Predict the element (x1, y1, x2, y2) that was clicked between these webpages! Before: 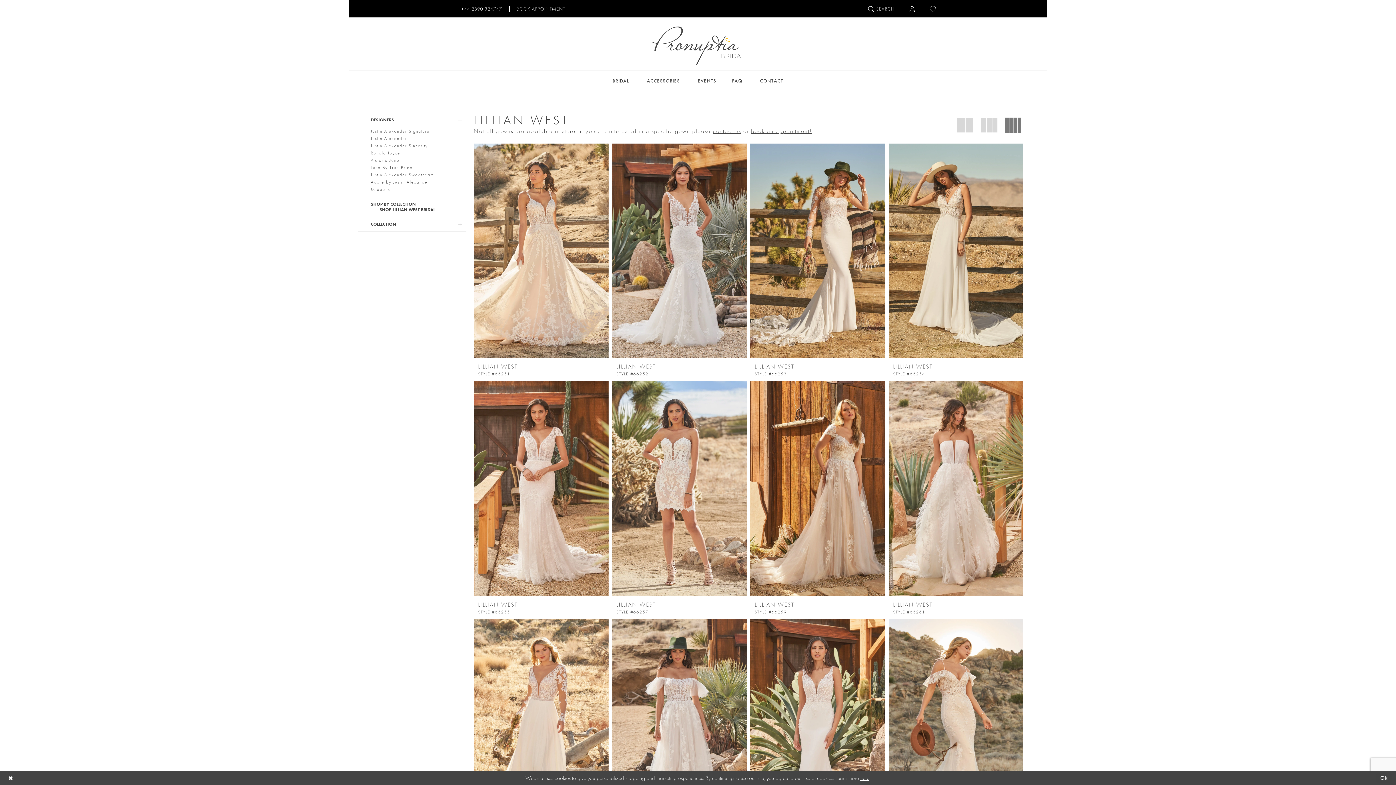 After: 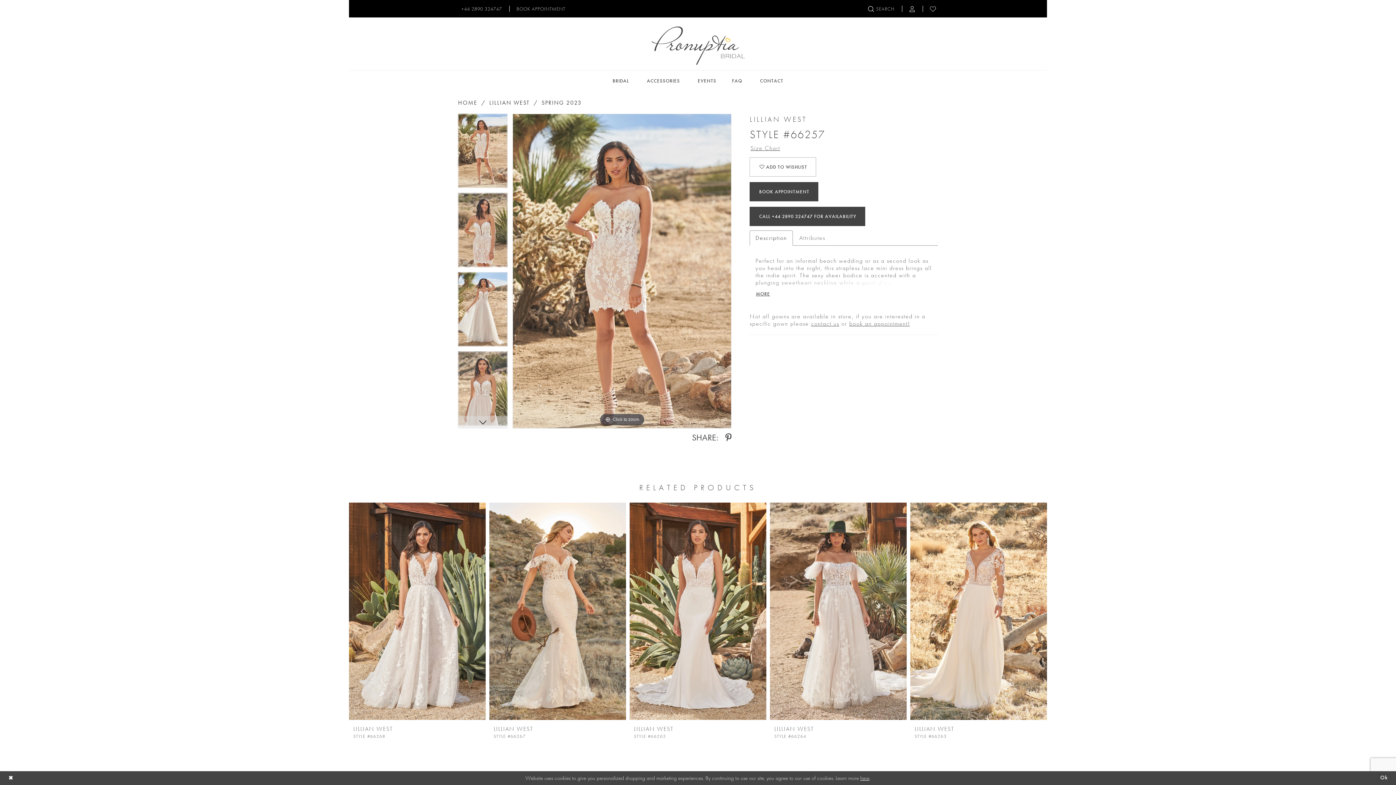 Action: bbox: (612, 381, 746, 595) label: Visit Lillian West Style #66257 Page